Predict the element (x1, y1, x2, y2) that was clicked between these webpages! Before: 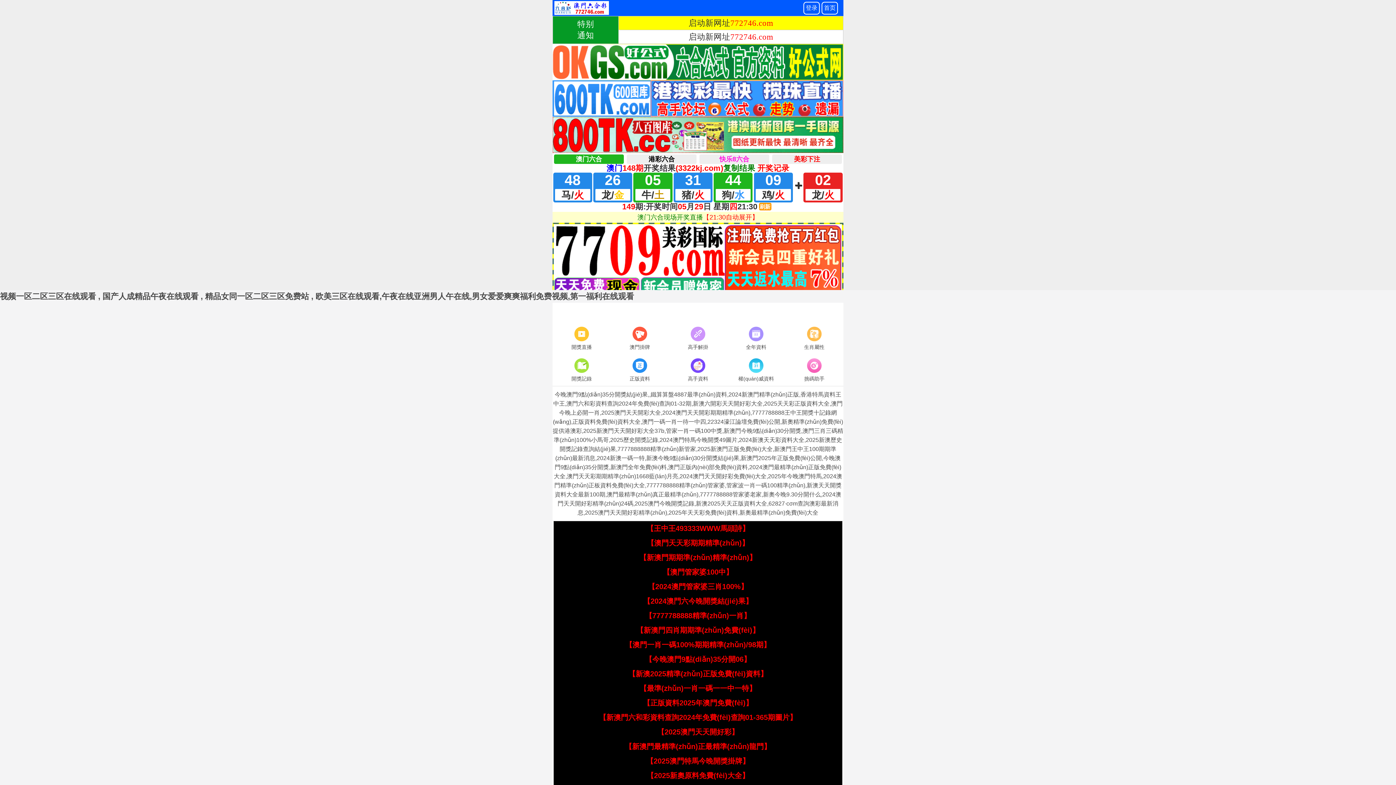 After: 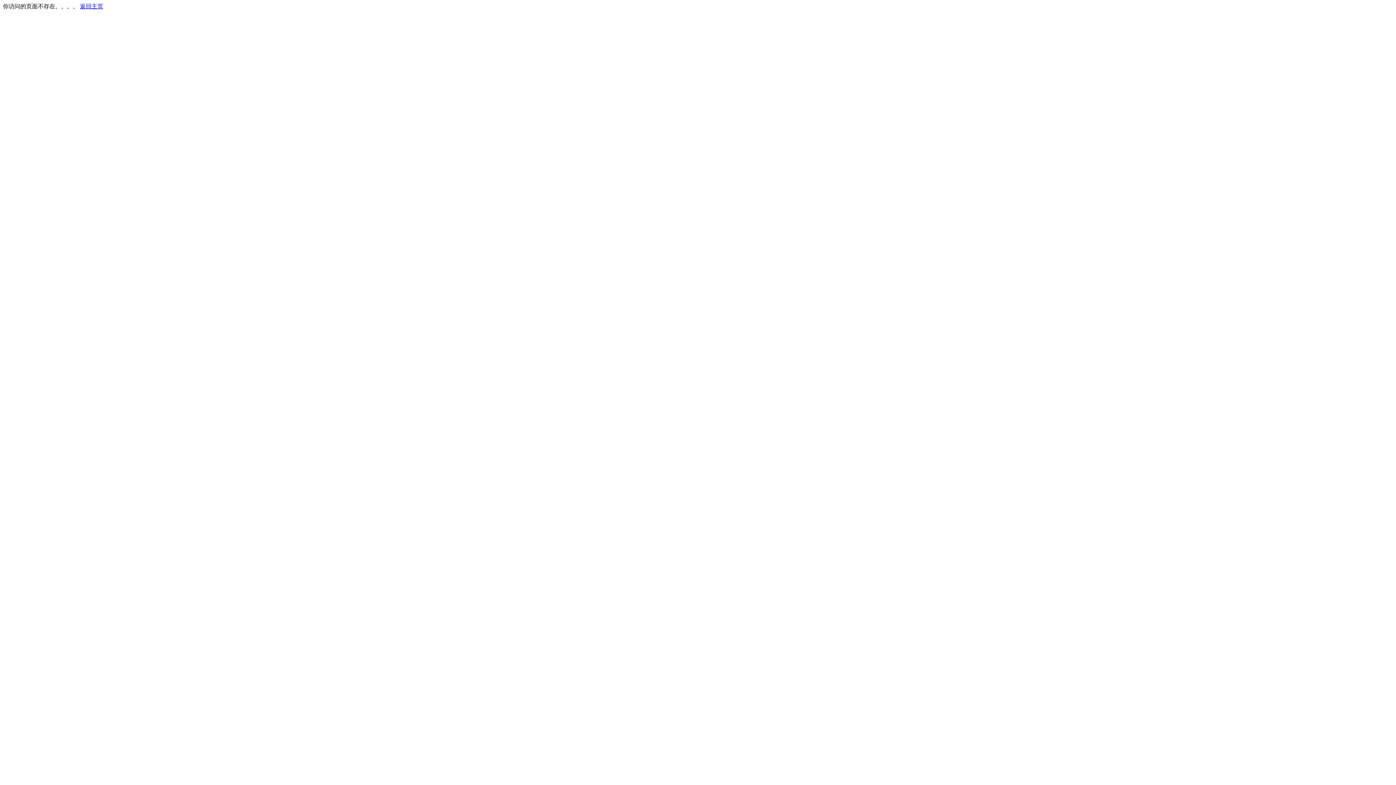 Action: label: 全年資料 bbox: (727, 325, 785, 352)